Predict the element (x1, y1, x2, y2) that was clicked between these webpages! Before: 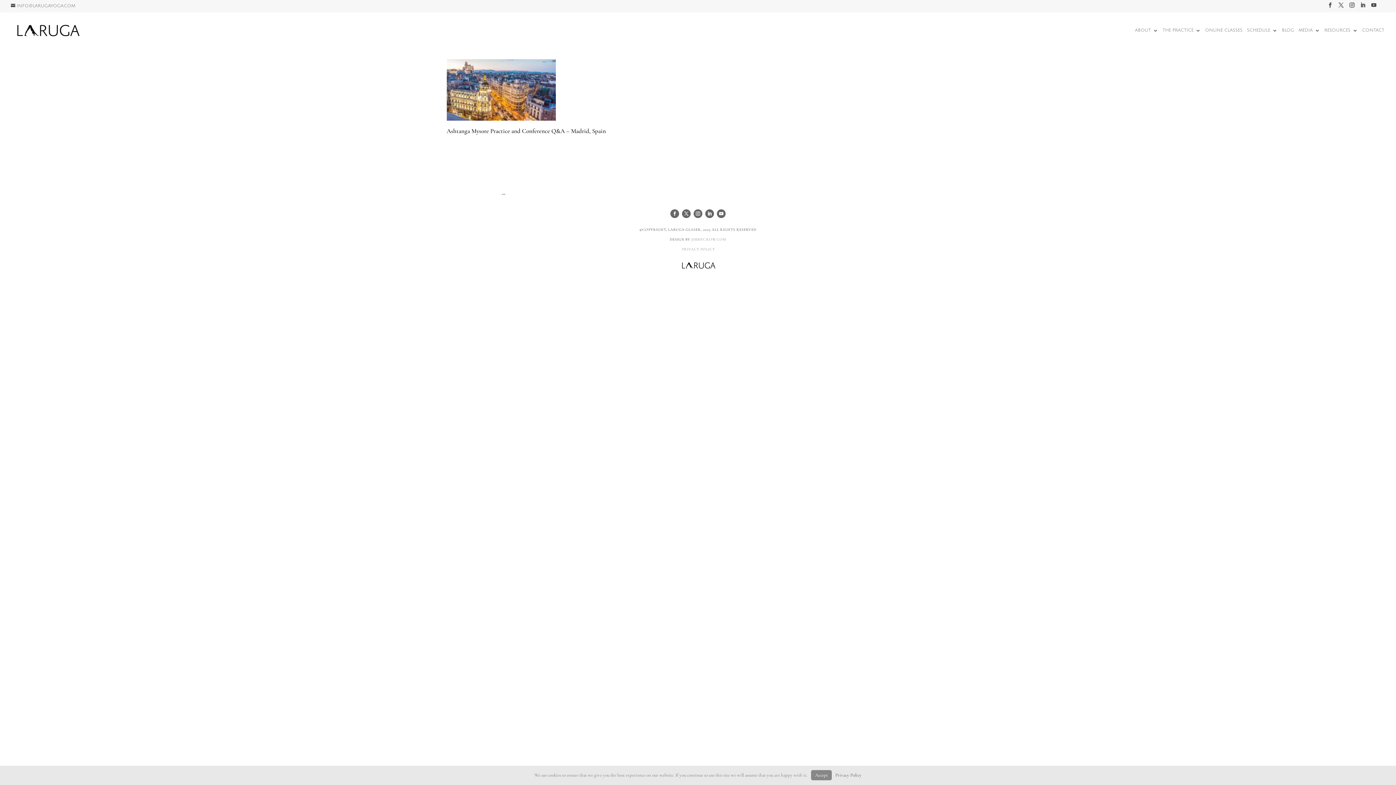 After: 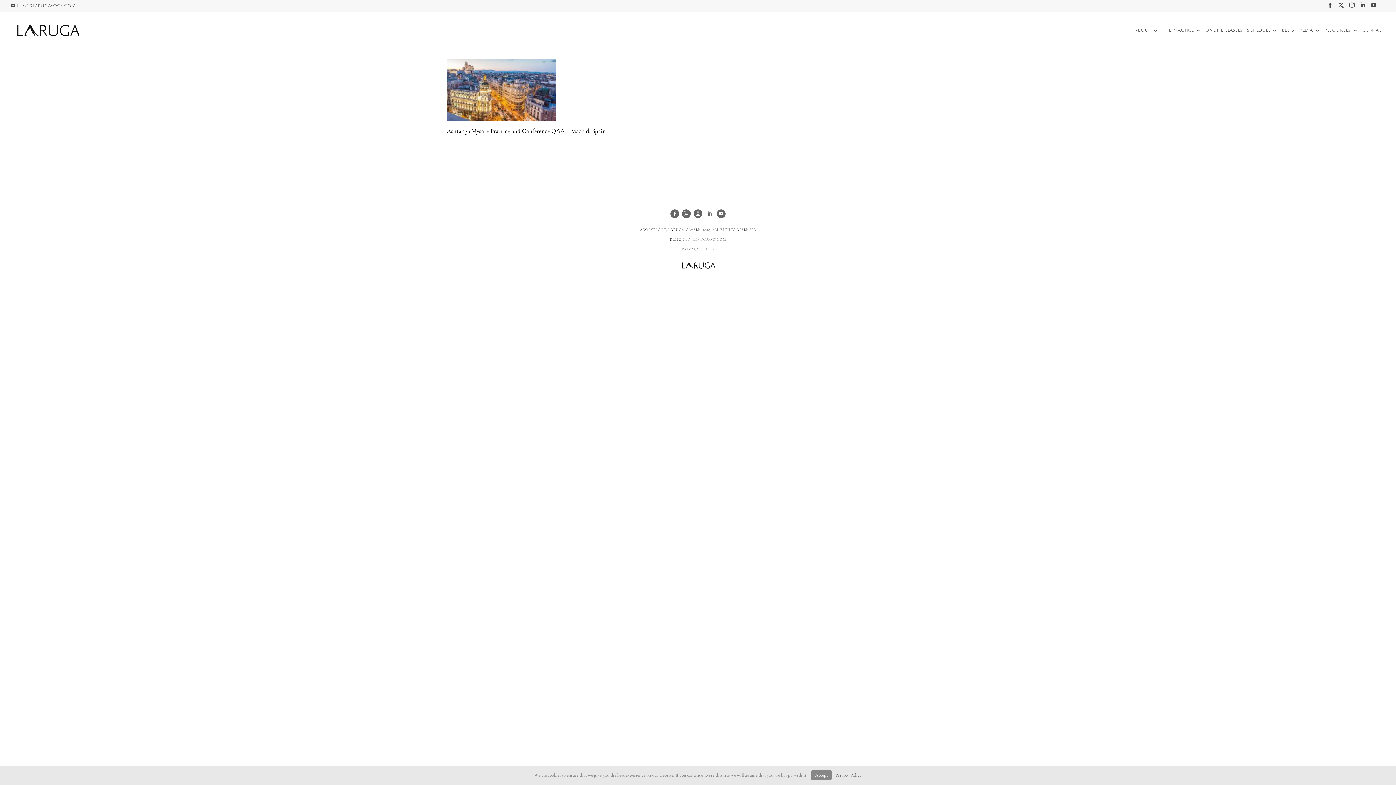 Action: bbox: (705, 209, 714, 218)